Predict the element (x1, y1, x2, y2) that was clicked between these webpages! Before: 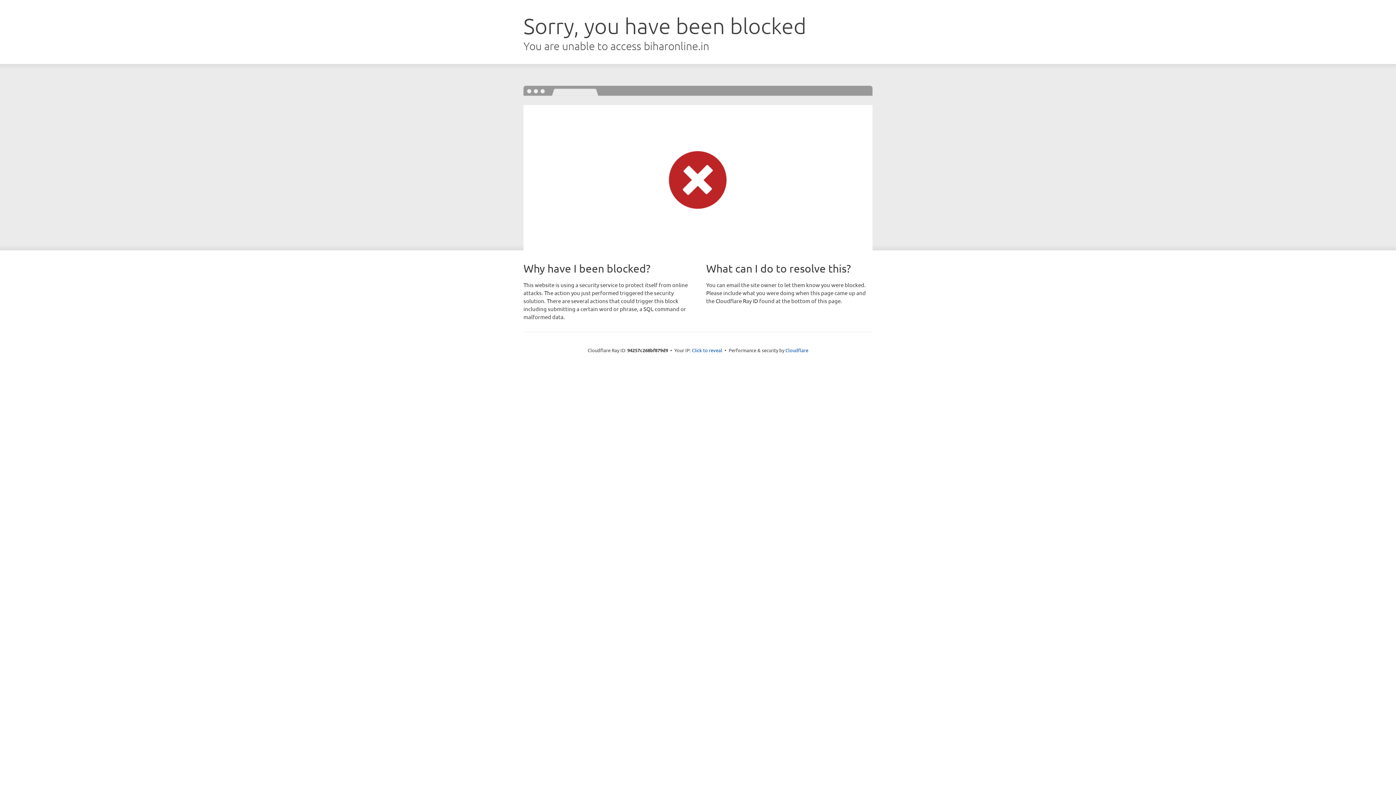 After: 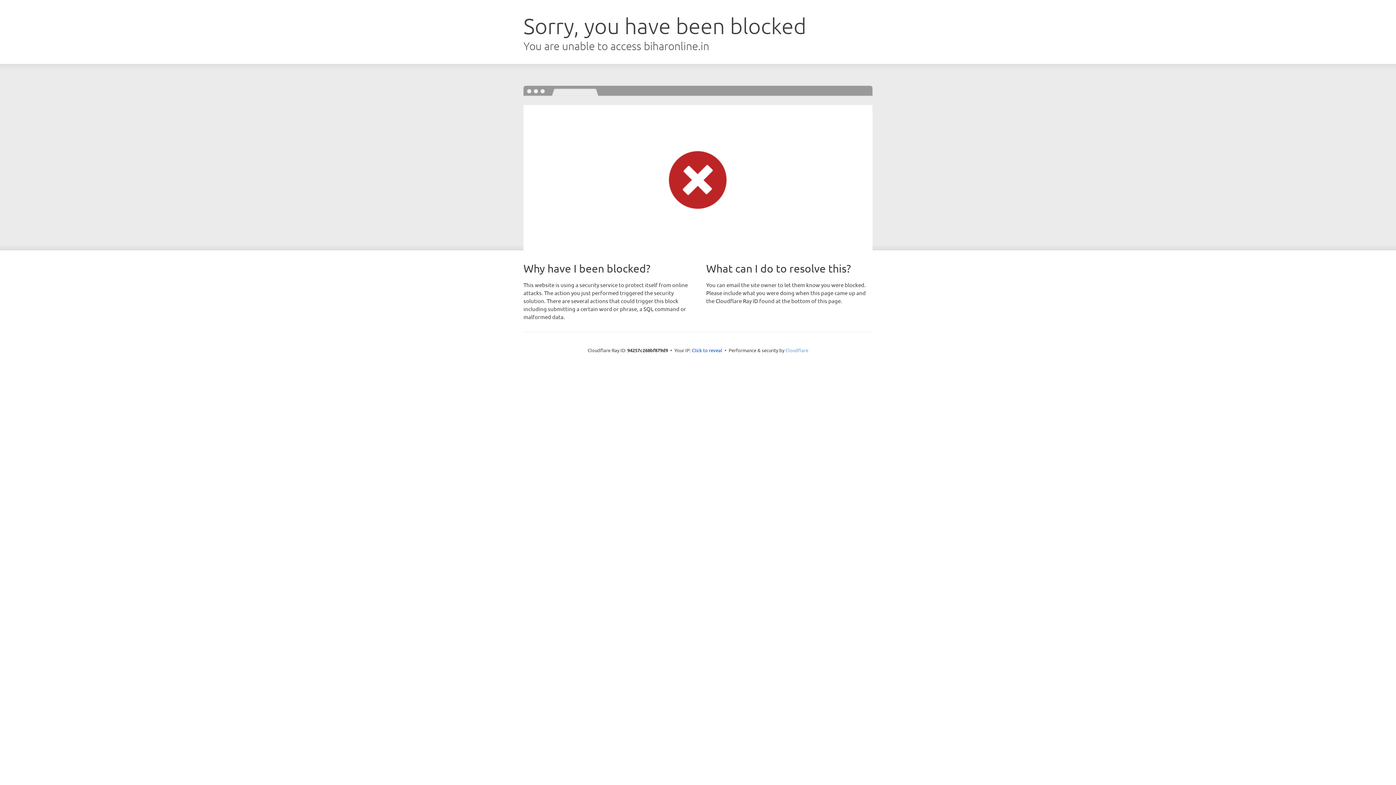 Action: label: Cloudflare bbox: (785, 347, 808, 353)